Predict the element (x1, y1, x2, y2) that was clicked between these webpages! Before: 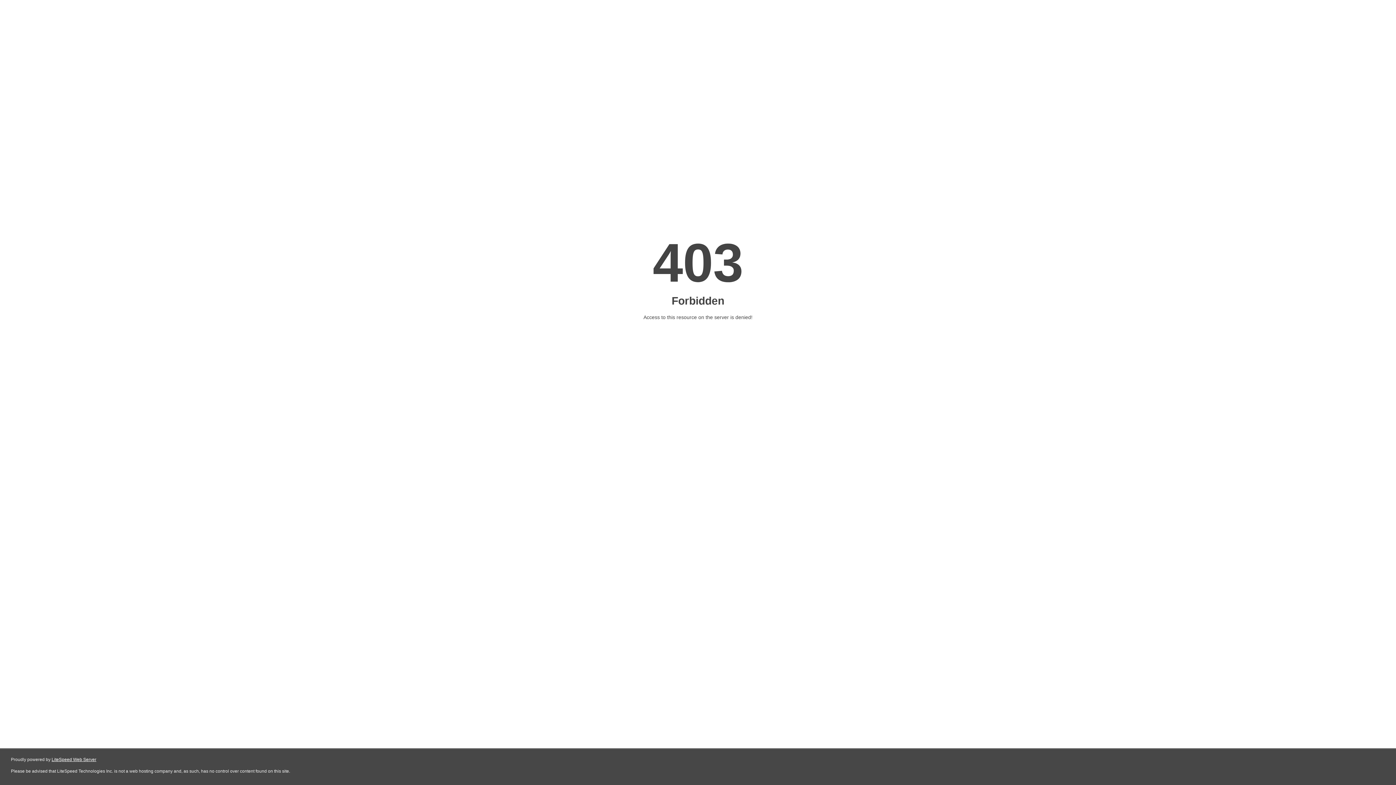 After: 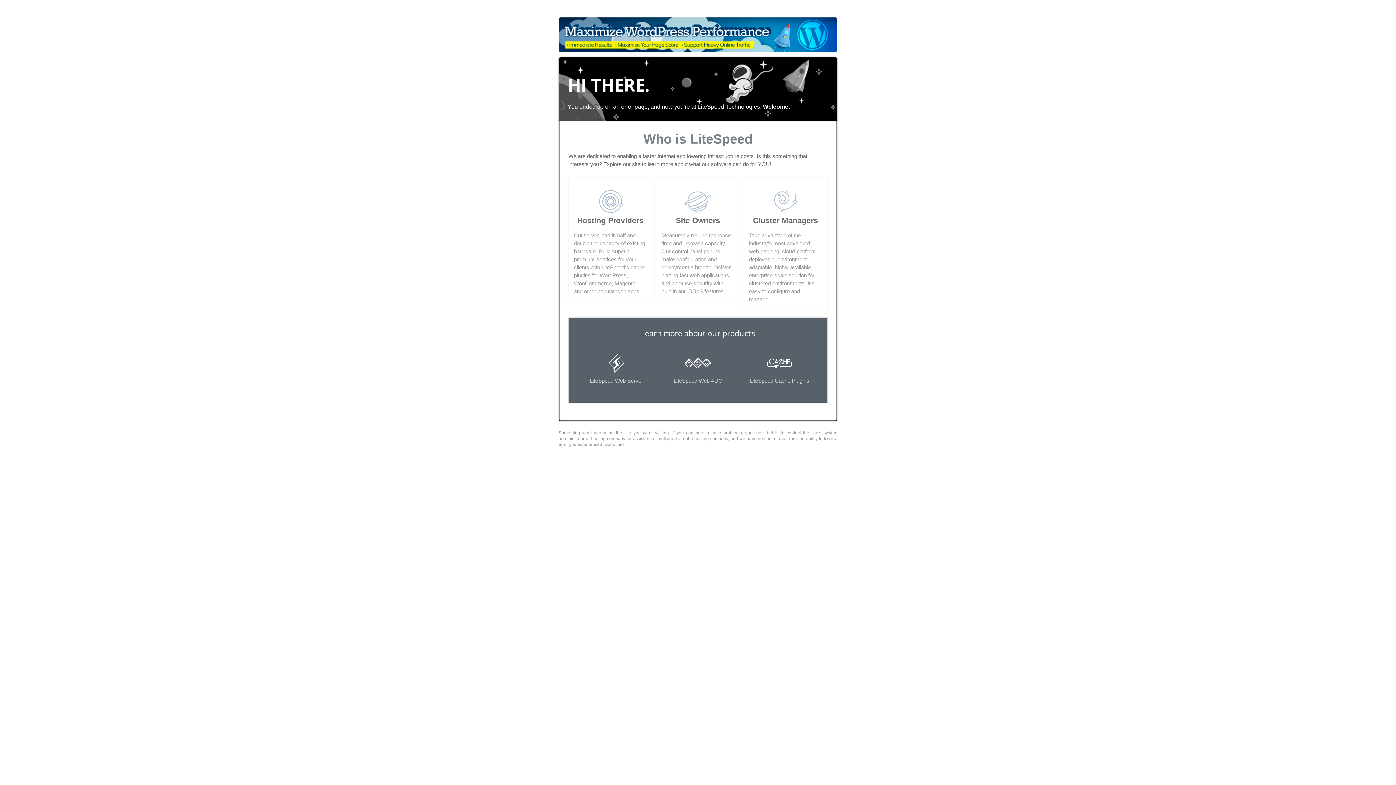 Action: bbox: (51, 757, 96, 762) label: LiteSpeed Web Server